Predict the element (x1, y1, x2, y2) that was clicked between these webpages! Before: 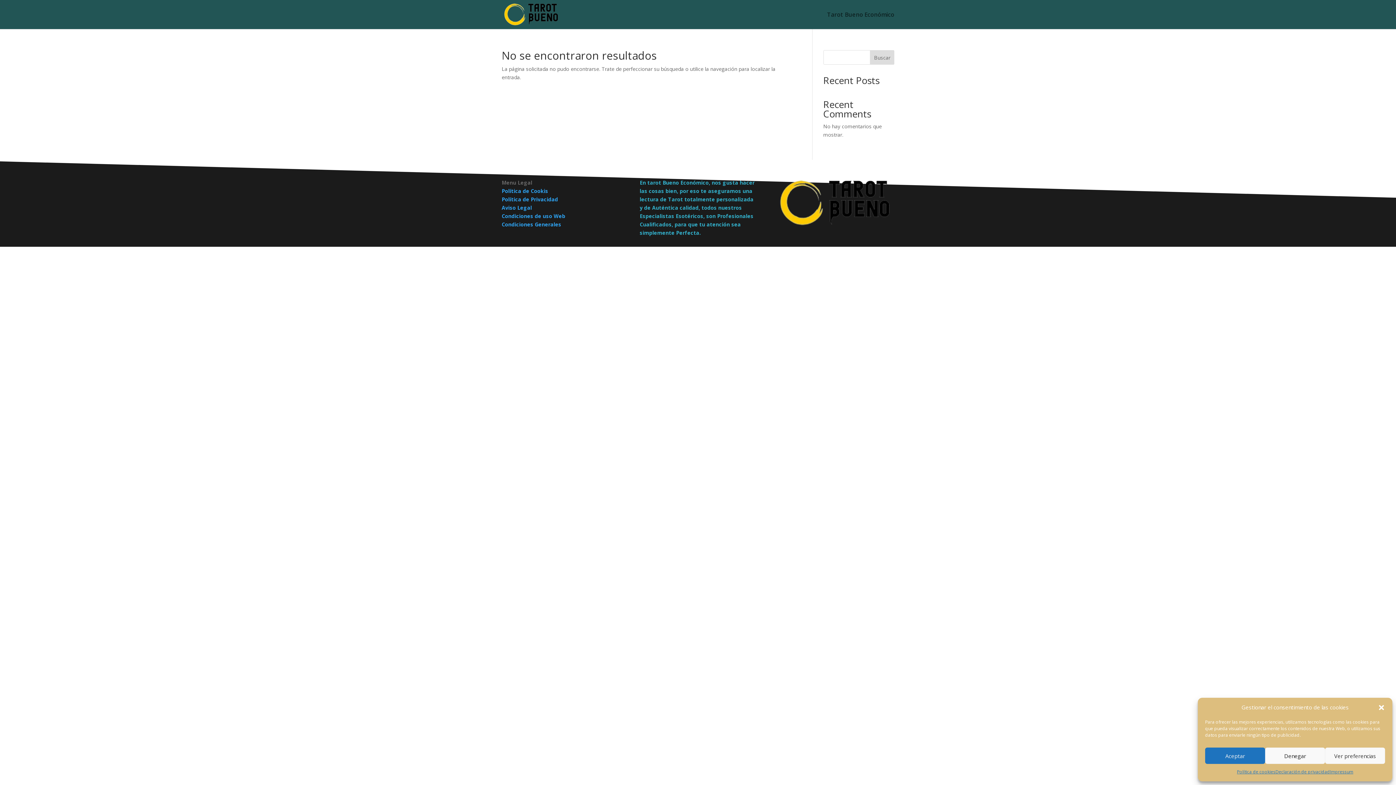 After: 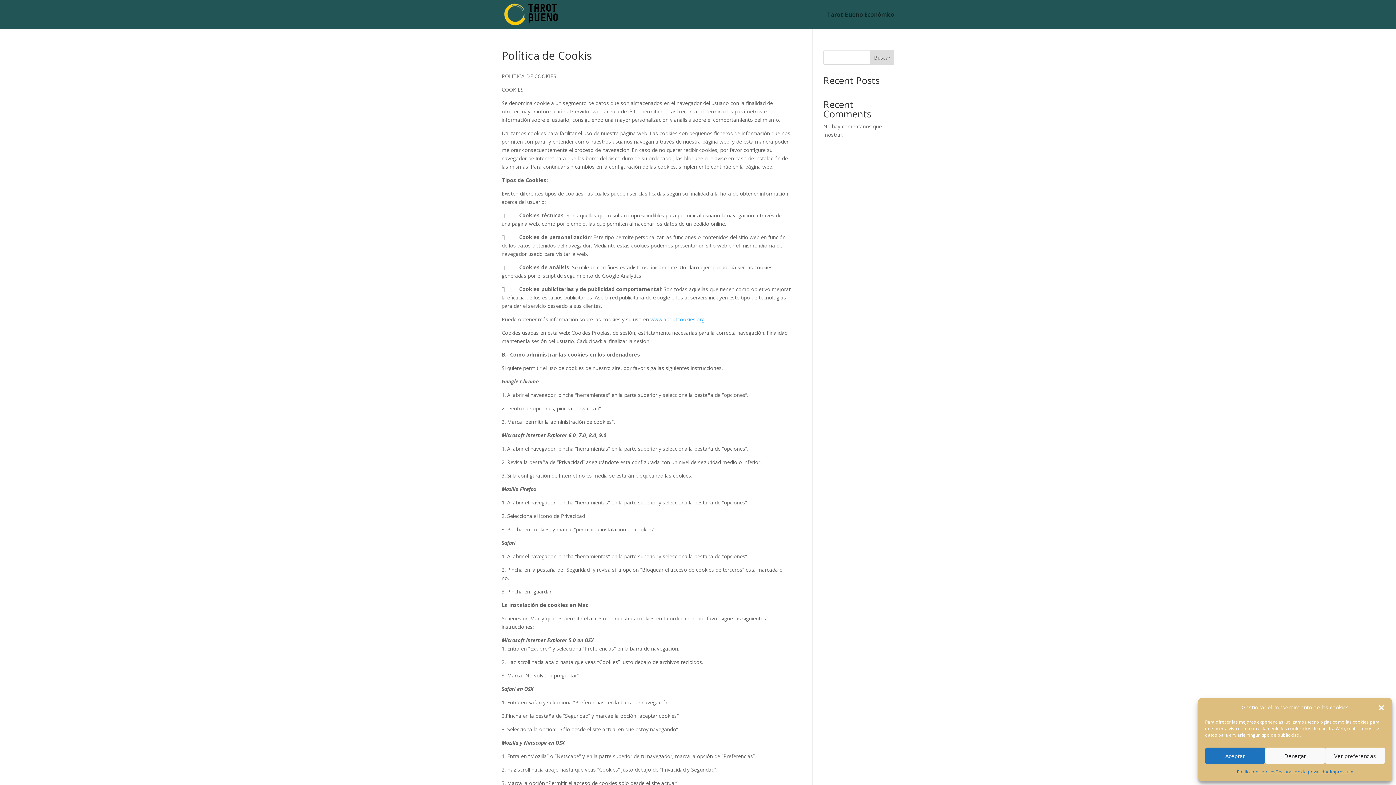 Action: bbox: (1237, 768, 1275, 776) label: Política de cookies